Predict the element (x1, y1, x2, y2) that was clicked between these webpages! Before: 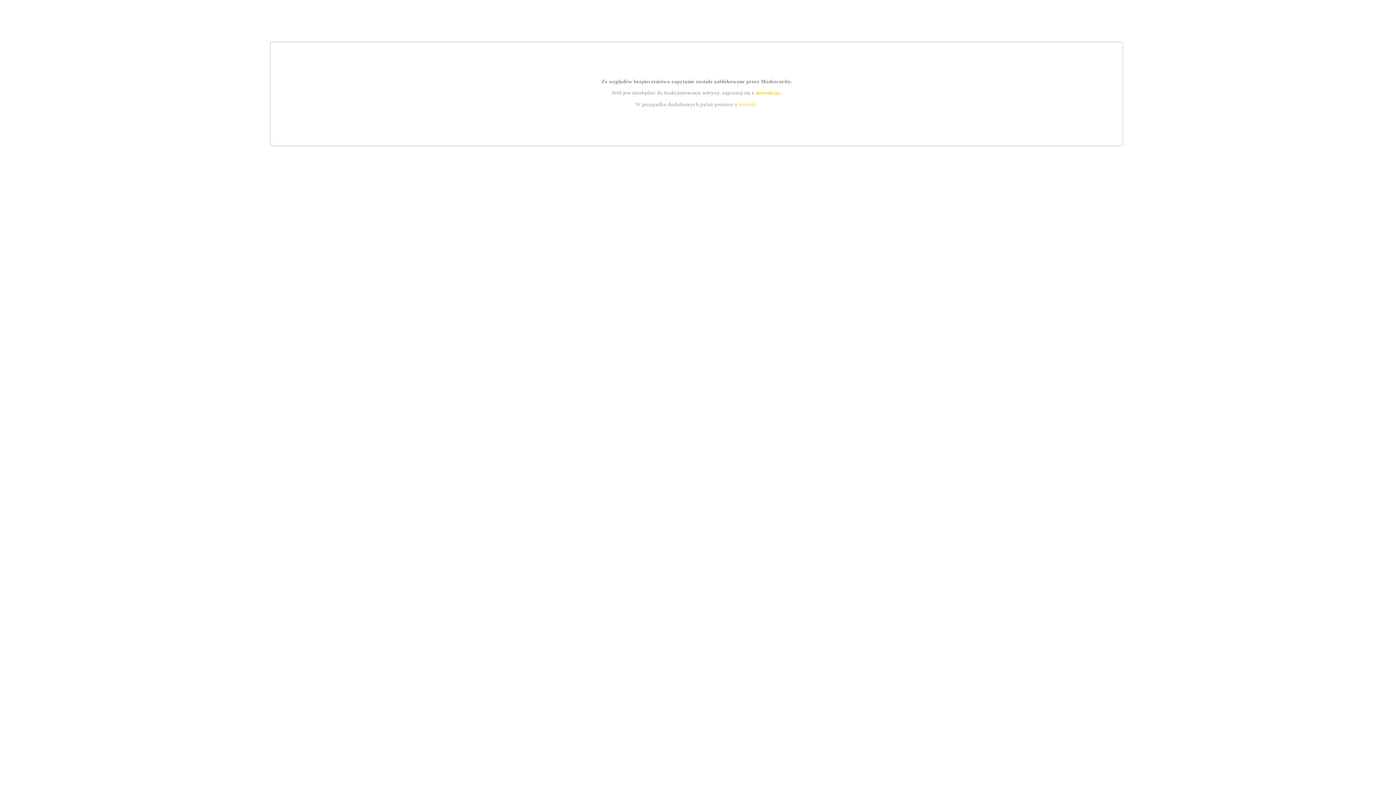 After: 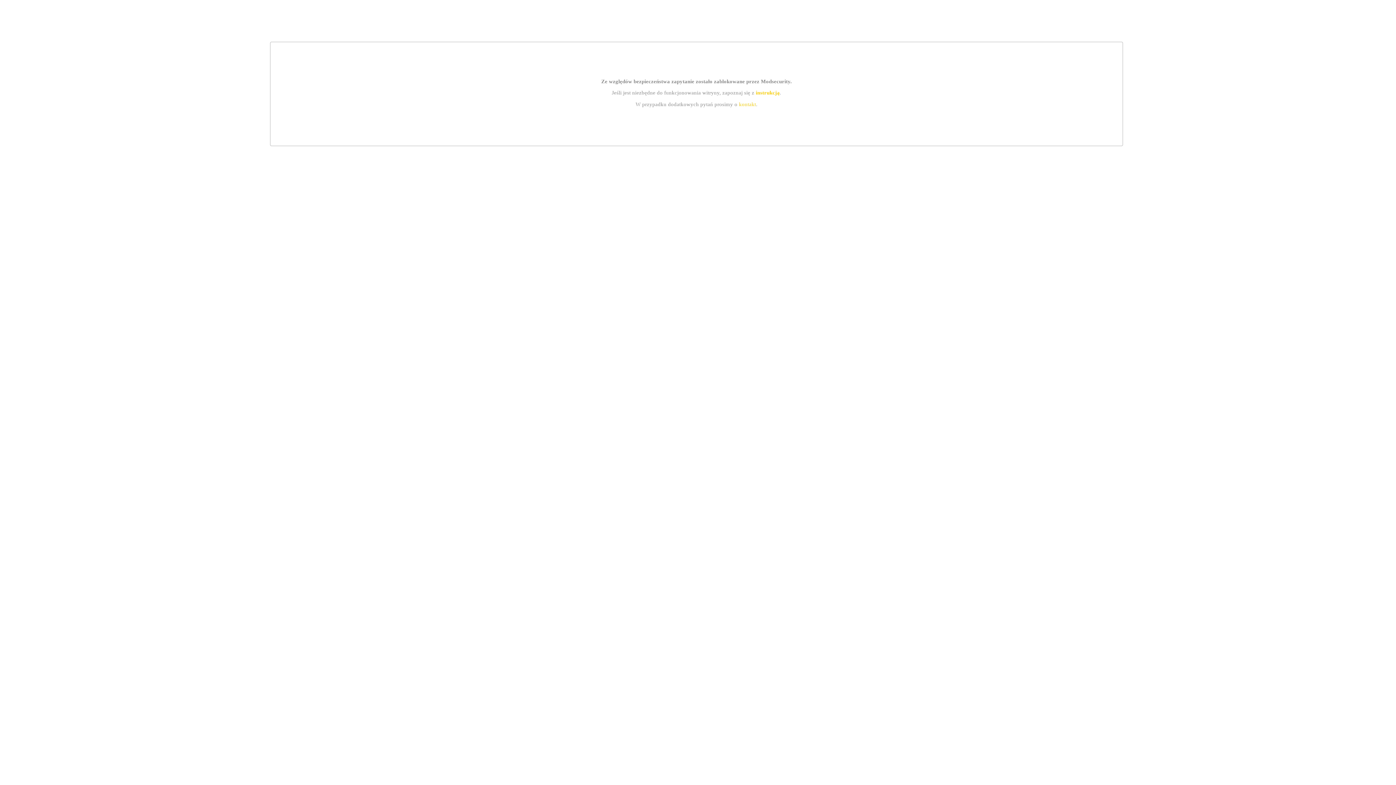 Action: bbox: (739, 101, 756, 107) label: kontakt